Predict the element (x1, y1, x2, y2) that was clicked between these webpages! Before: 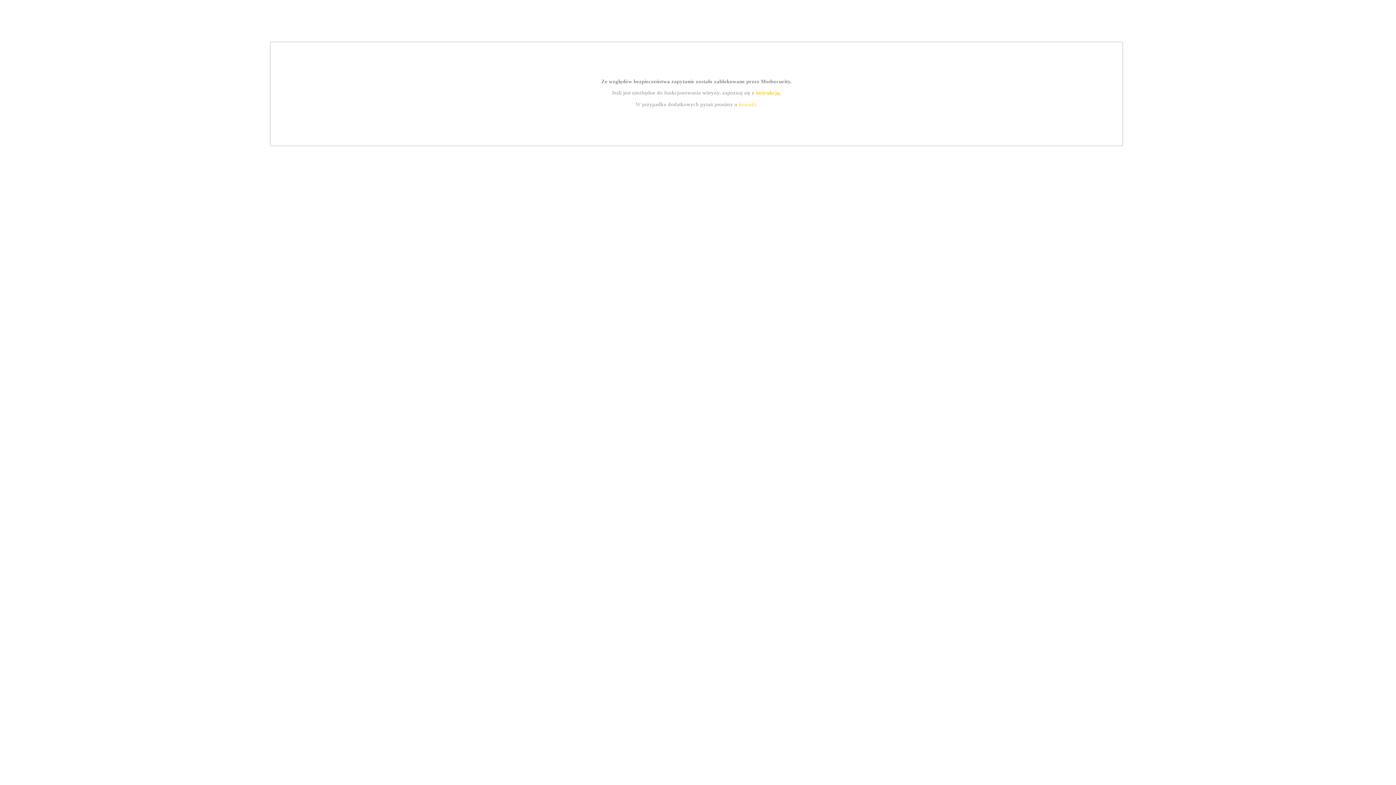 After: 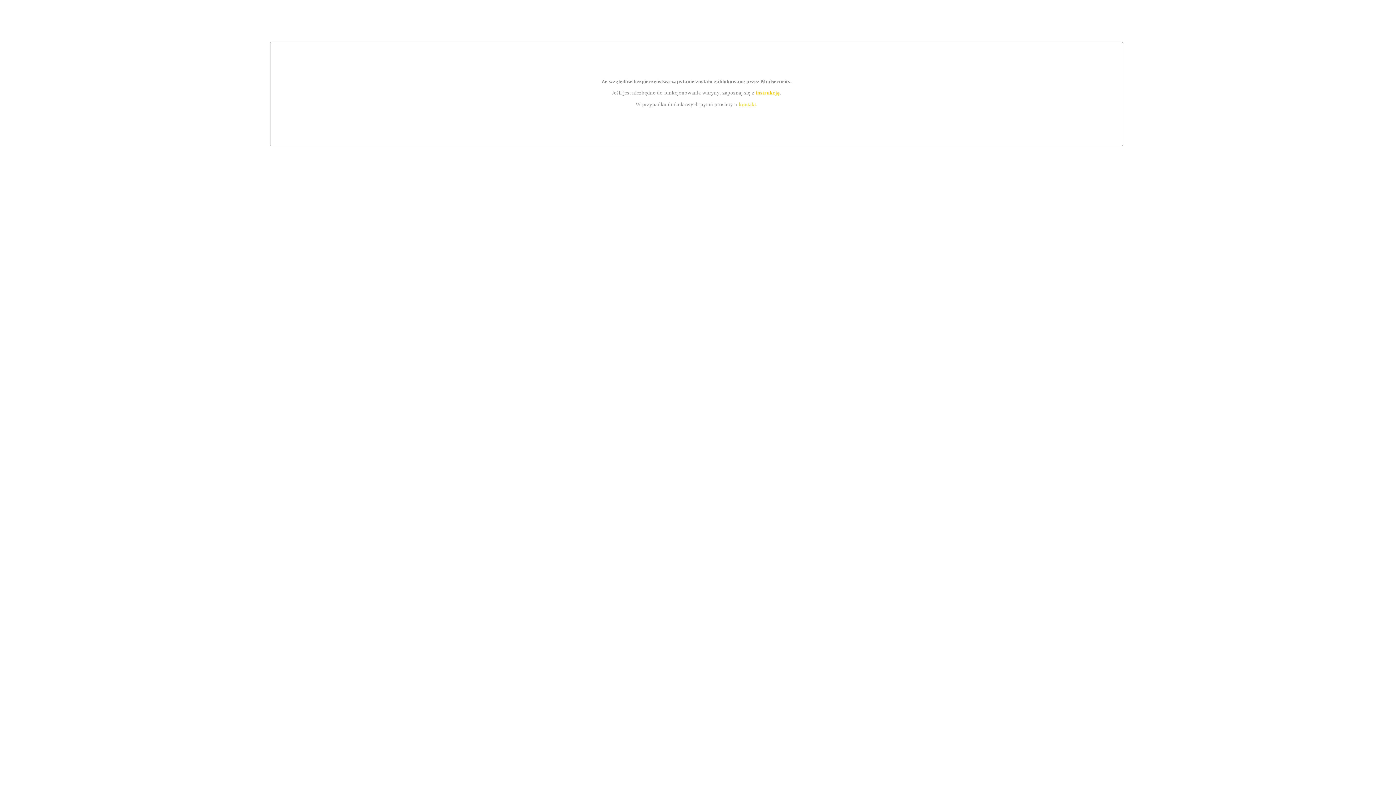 Action: label: instrukcją bbox: (755, 89, 779, 95)